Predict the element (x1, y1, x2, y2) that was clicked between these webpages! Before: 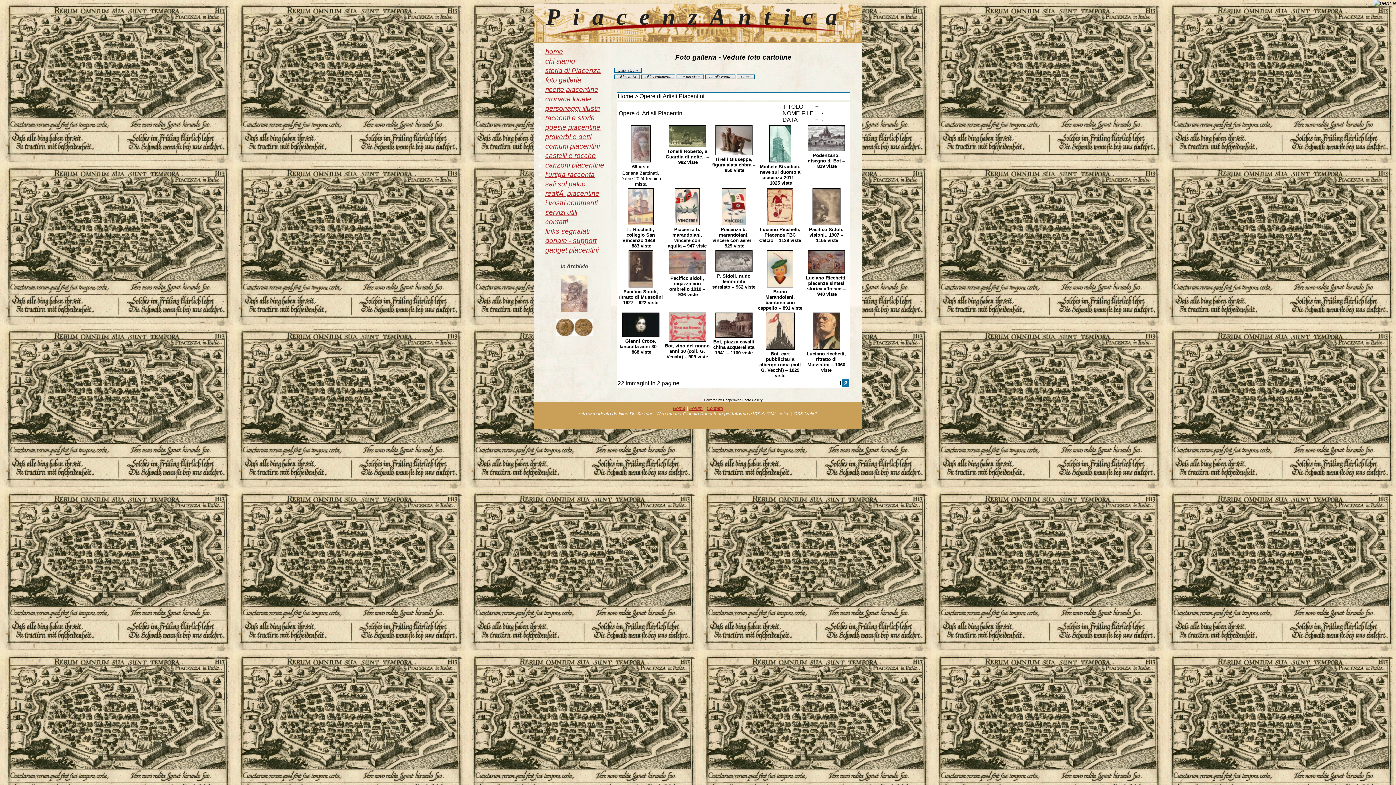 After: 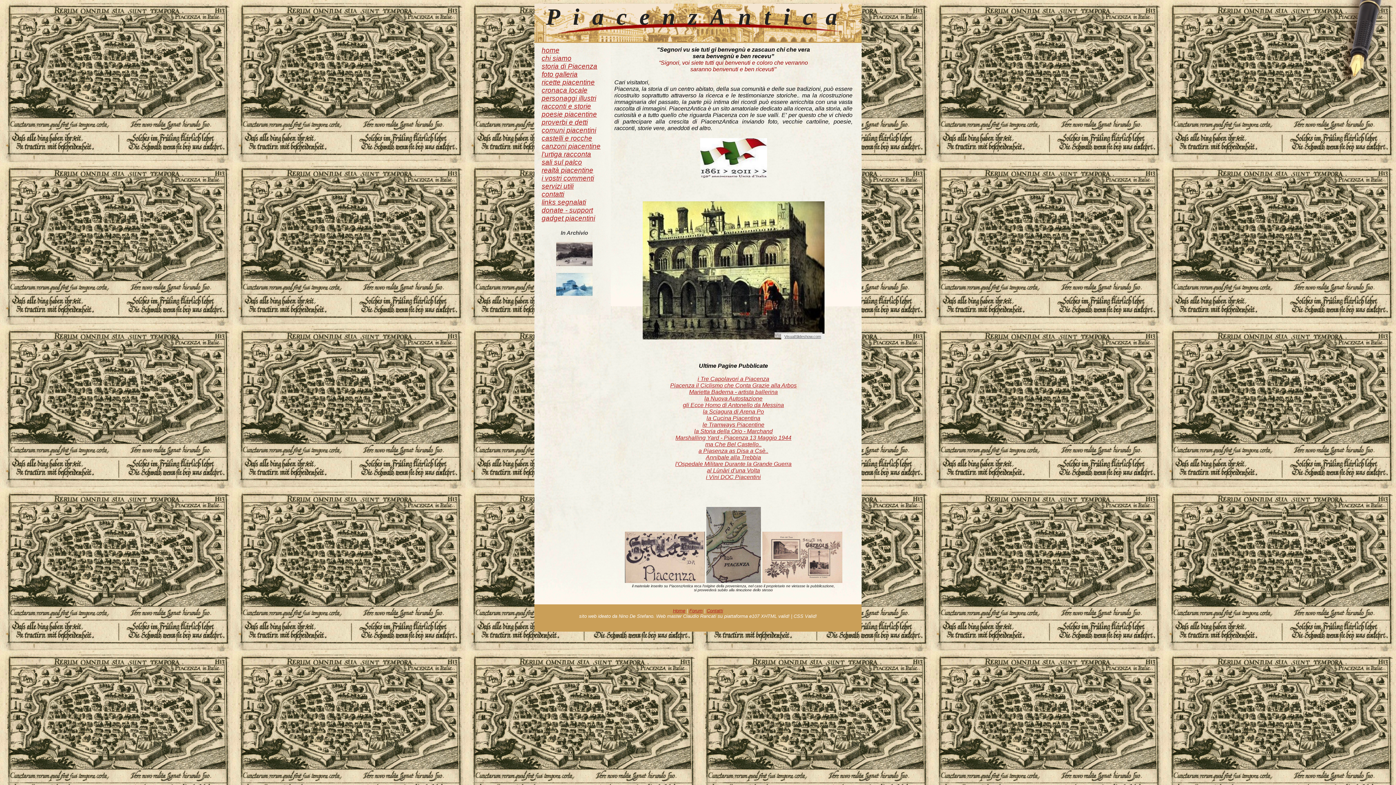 Action: label: home bbox: (545, 48, 563, 55)